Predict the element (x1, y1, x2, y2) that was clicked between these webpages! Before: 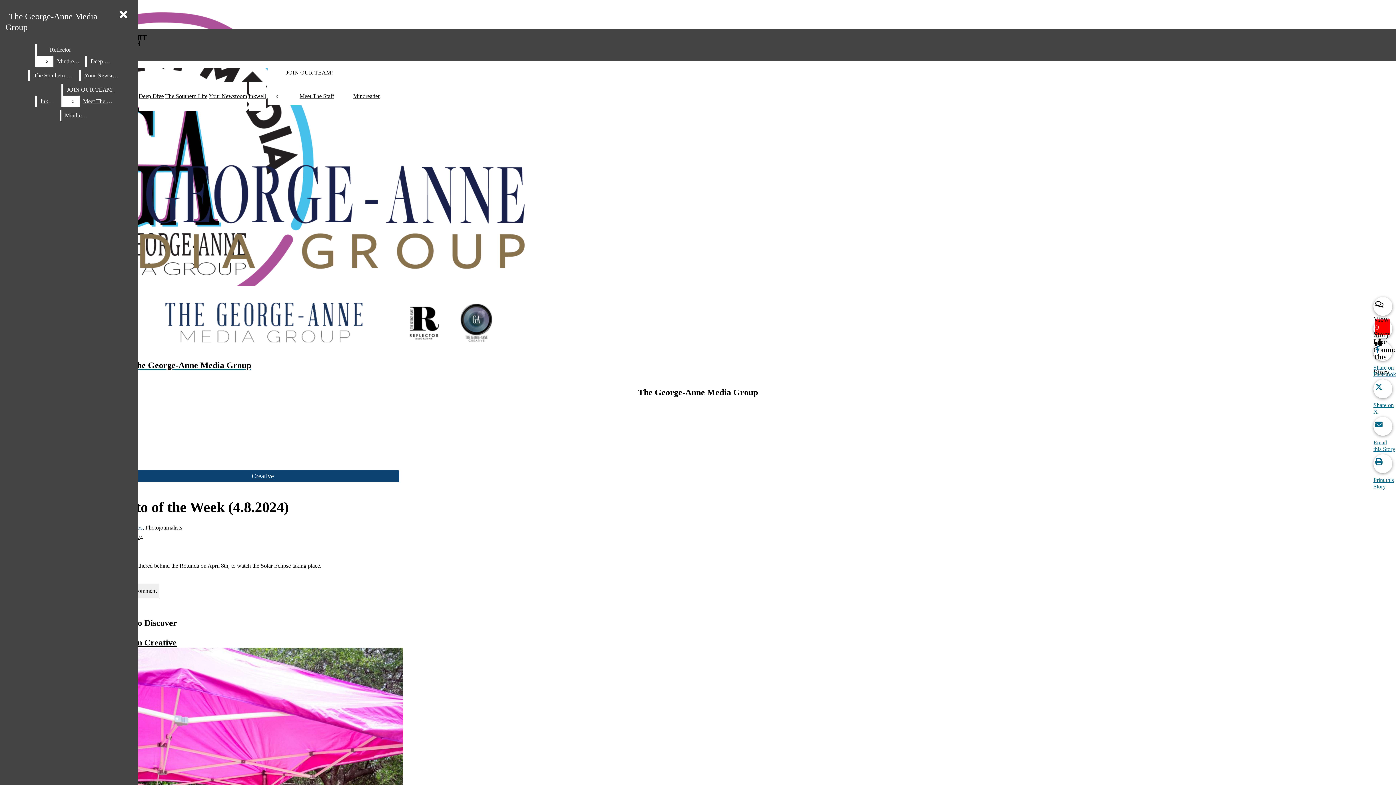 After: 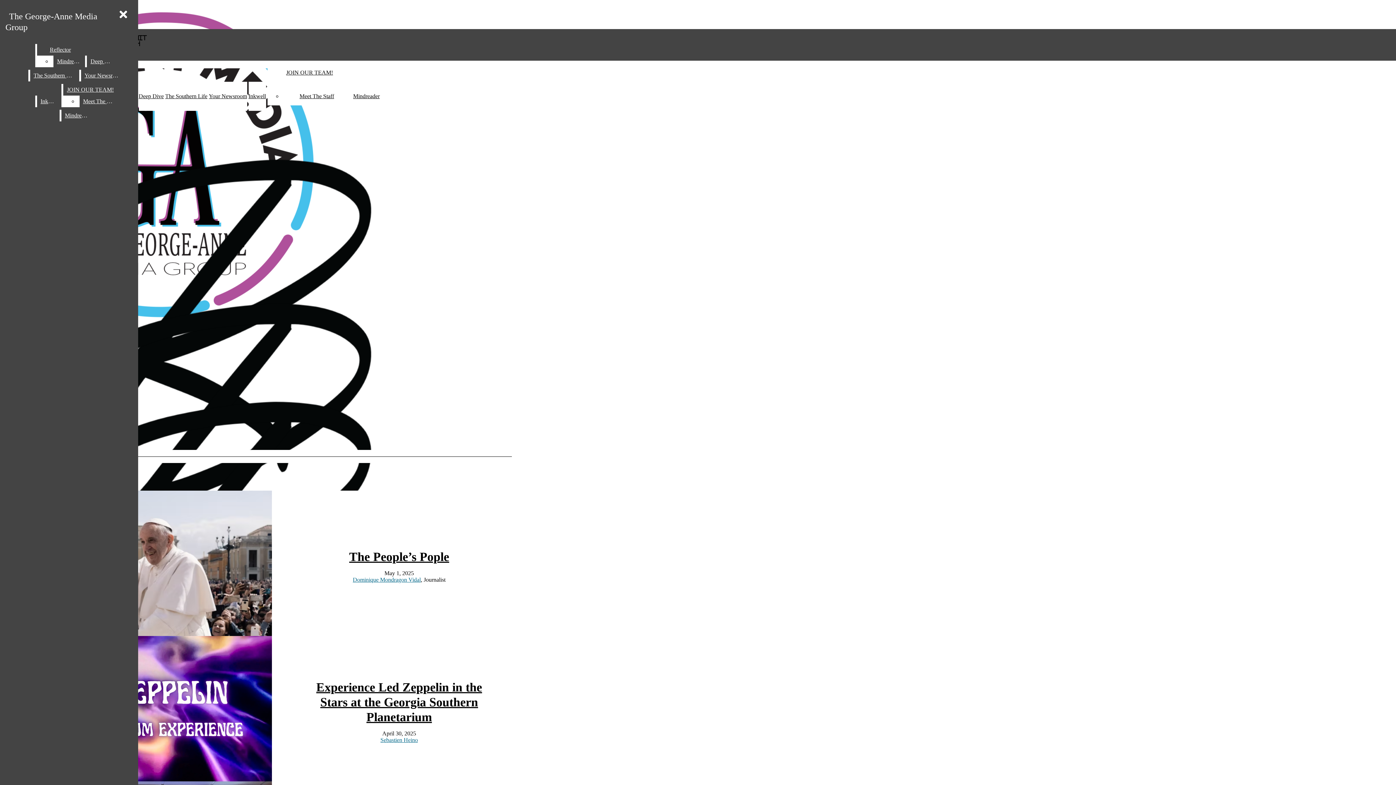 Action: bbox: (37, 44, 83, 55) label: Reflector